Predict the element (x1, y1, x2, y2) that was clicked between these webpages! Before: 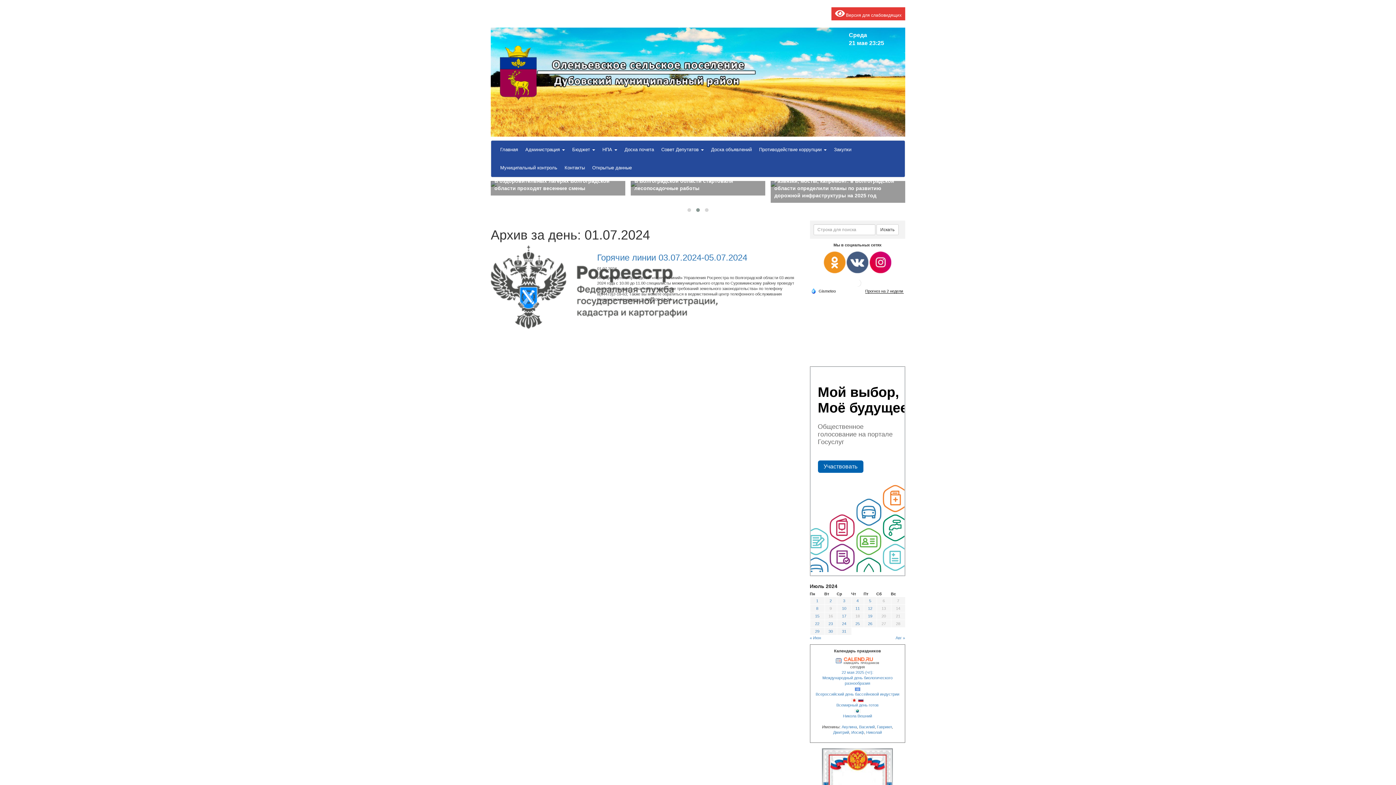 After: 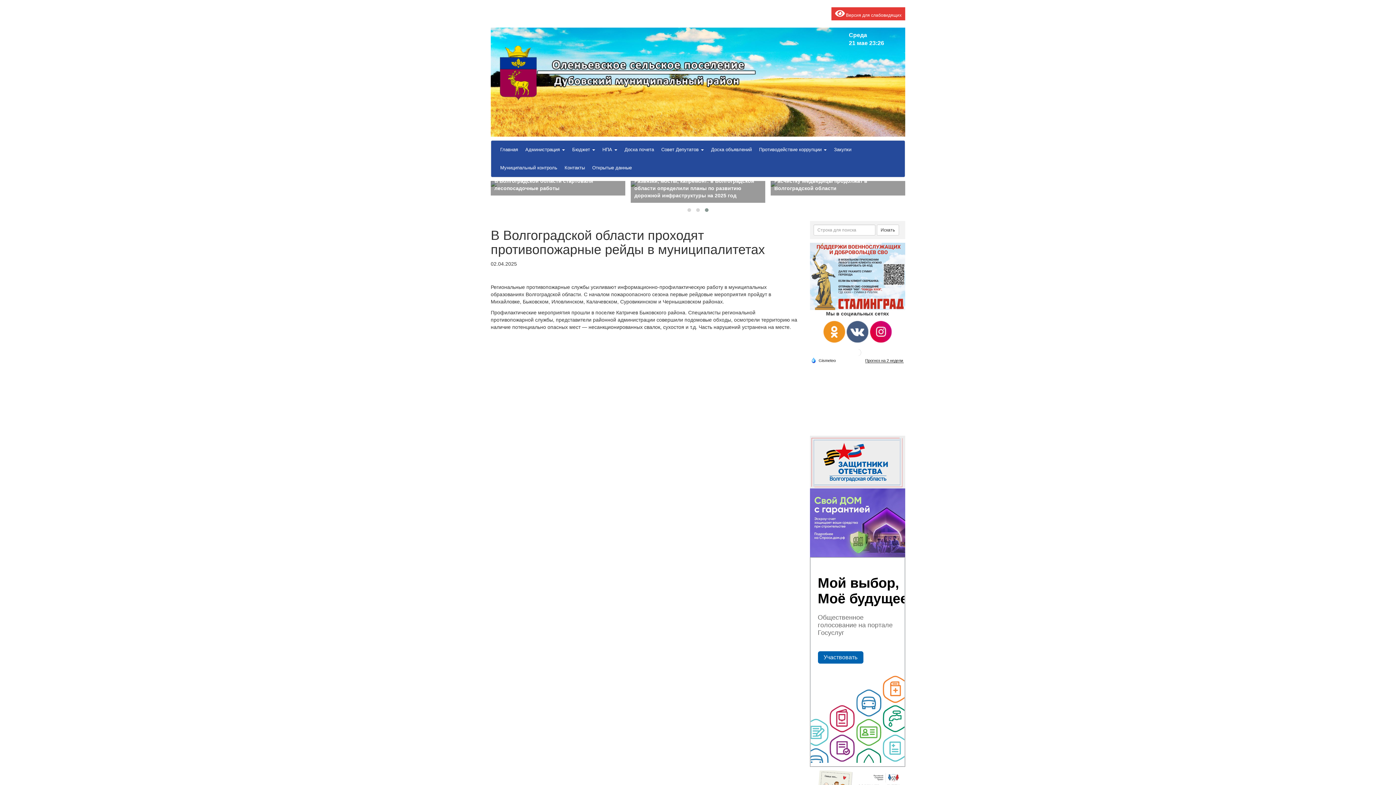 Action: bbox: (770, 181, 905, 195) label: В Волгоградской области проходят противопожарные рейды в муниципалитетах